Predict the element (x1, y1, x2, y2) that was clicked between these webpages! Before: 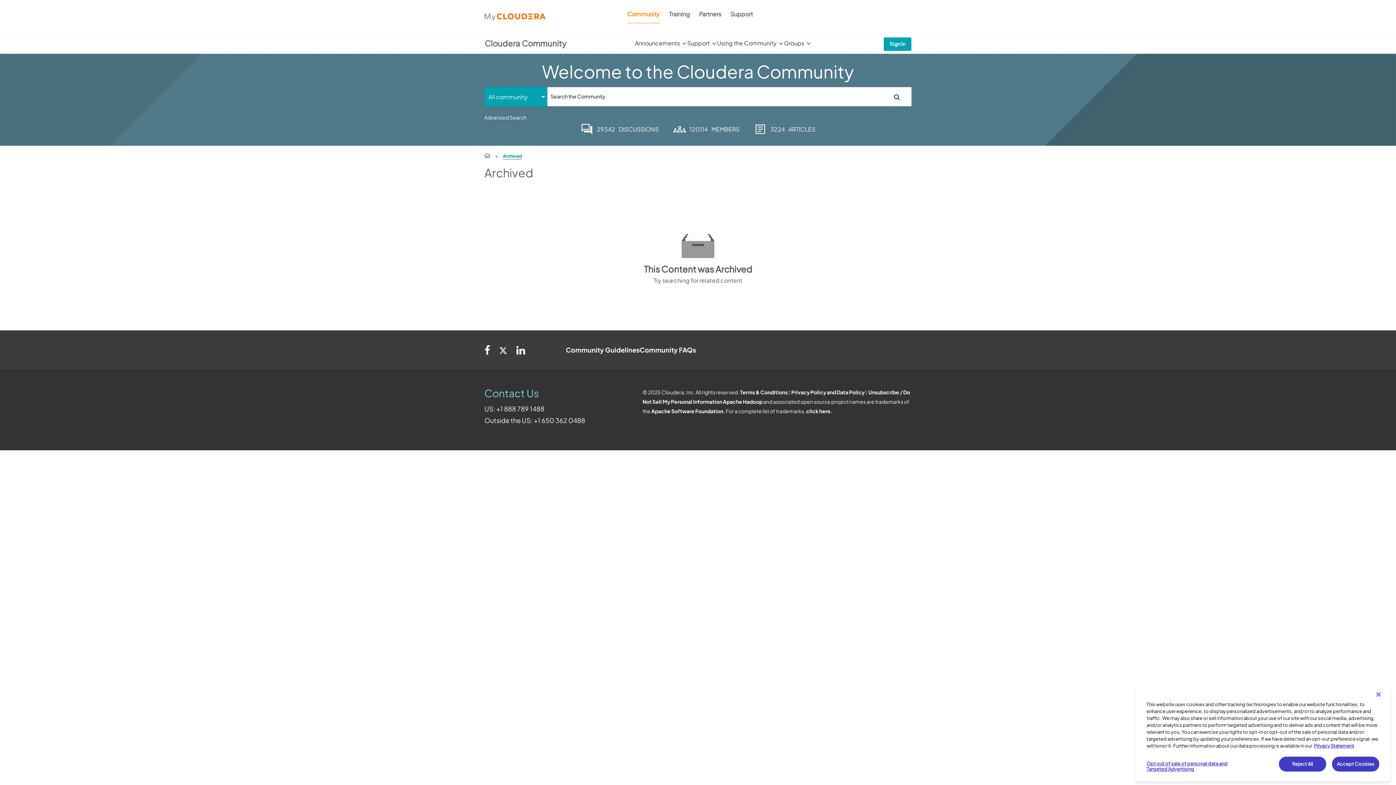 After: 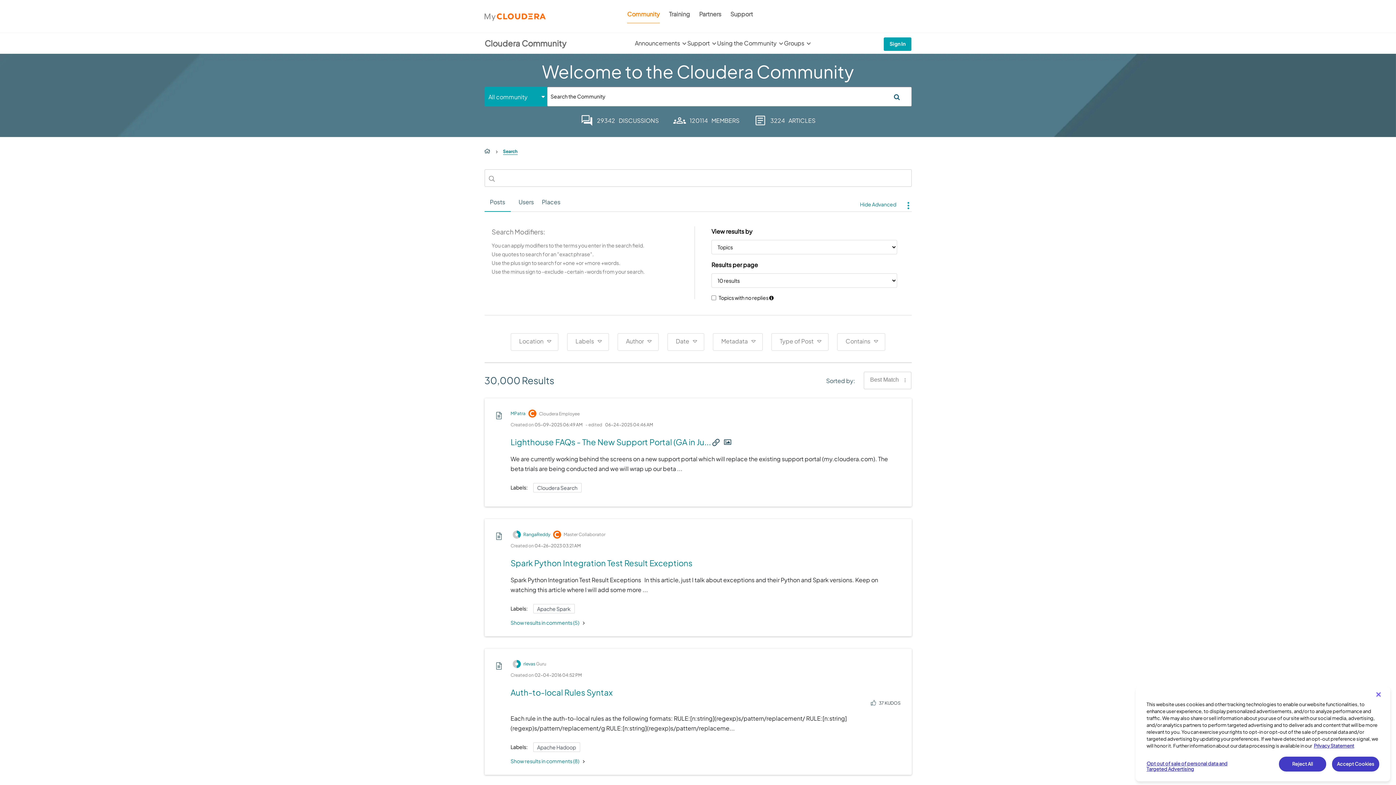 Action: bbox: (484, 113, 526, 121) label: Advanced Search